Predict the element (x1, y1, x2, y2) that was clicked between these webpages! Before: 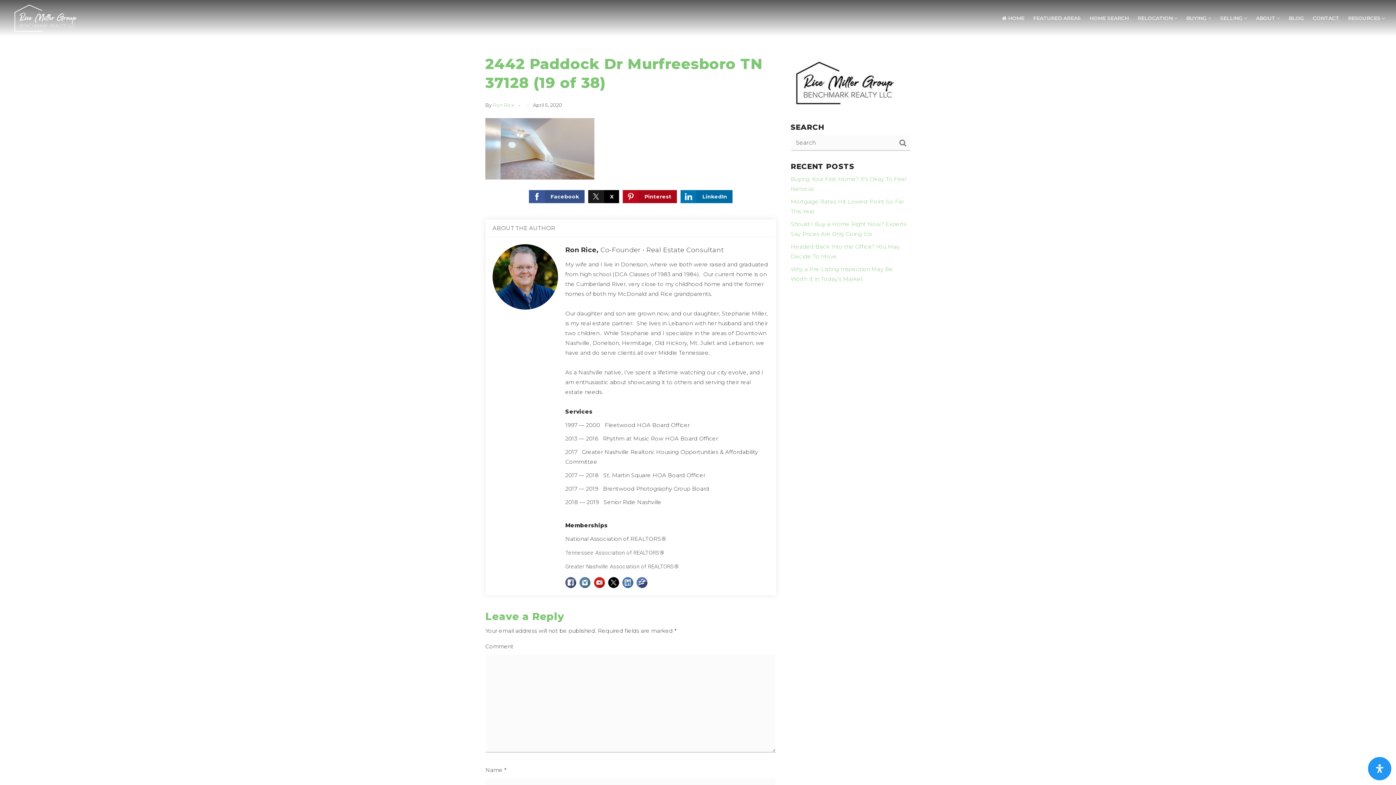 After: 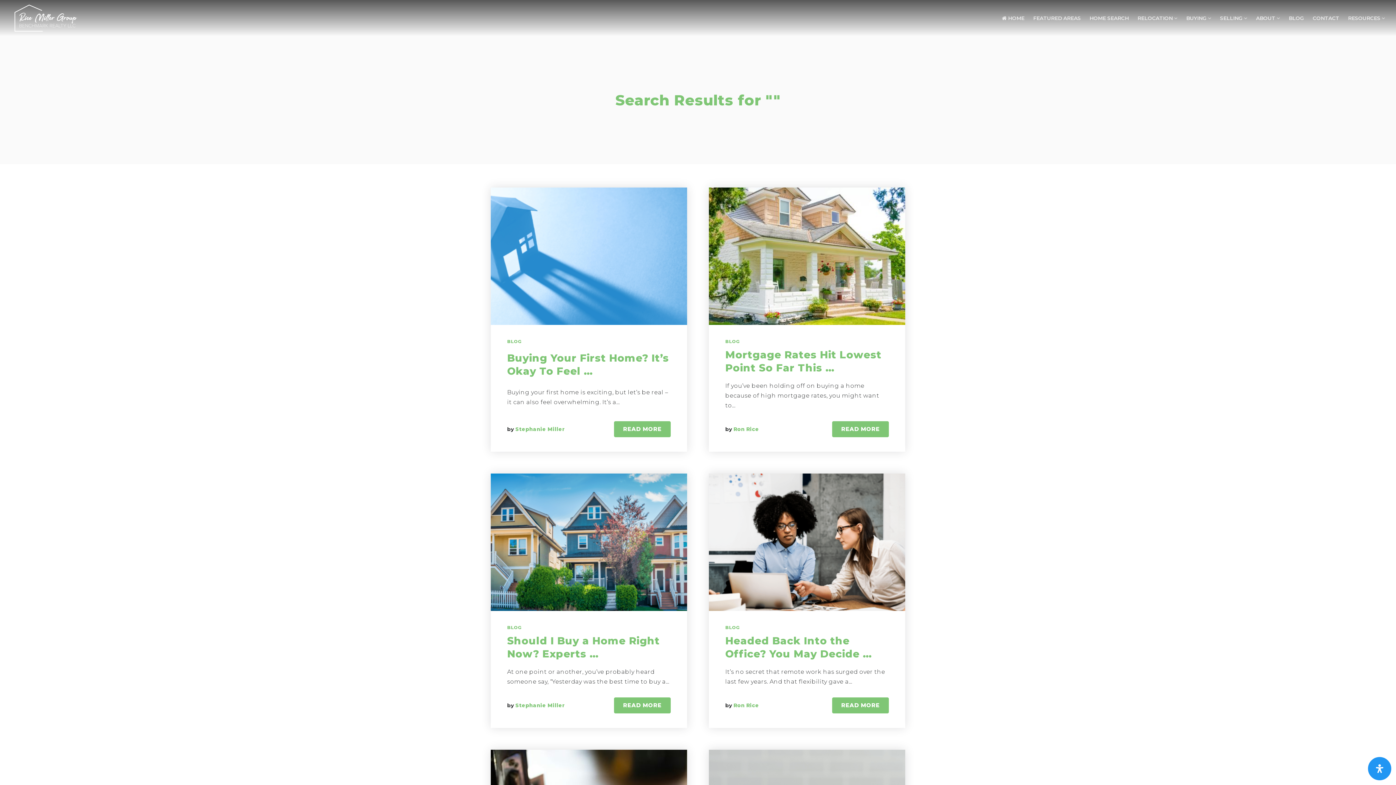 Action: bbox: (895, 139, 910, 146)